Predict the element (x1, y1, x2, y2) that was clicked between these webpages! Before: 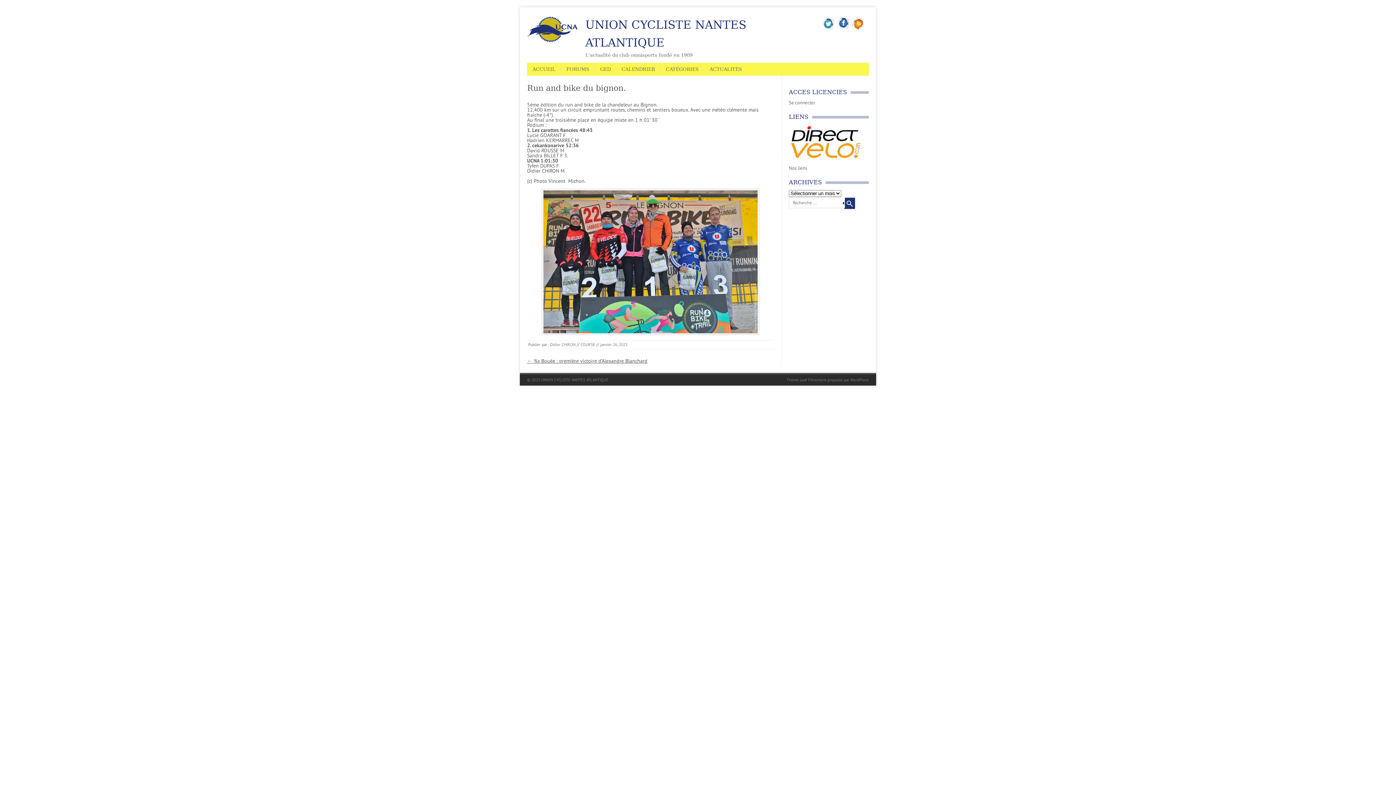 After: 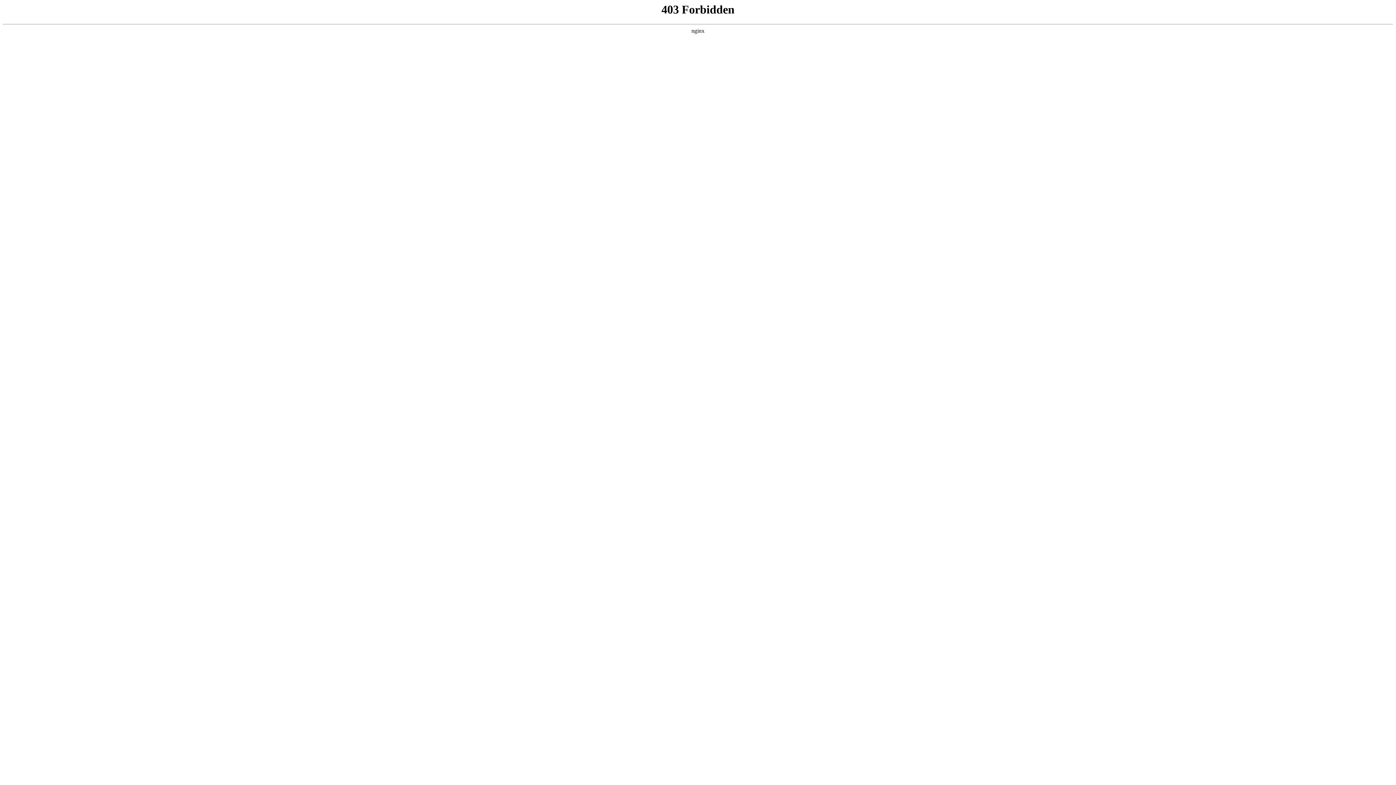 Action: label: WordPress bbox: (850, 377, 869, 382)